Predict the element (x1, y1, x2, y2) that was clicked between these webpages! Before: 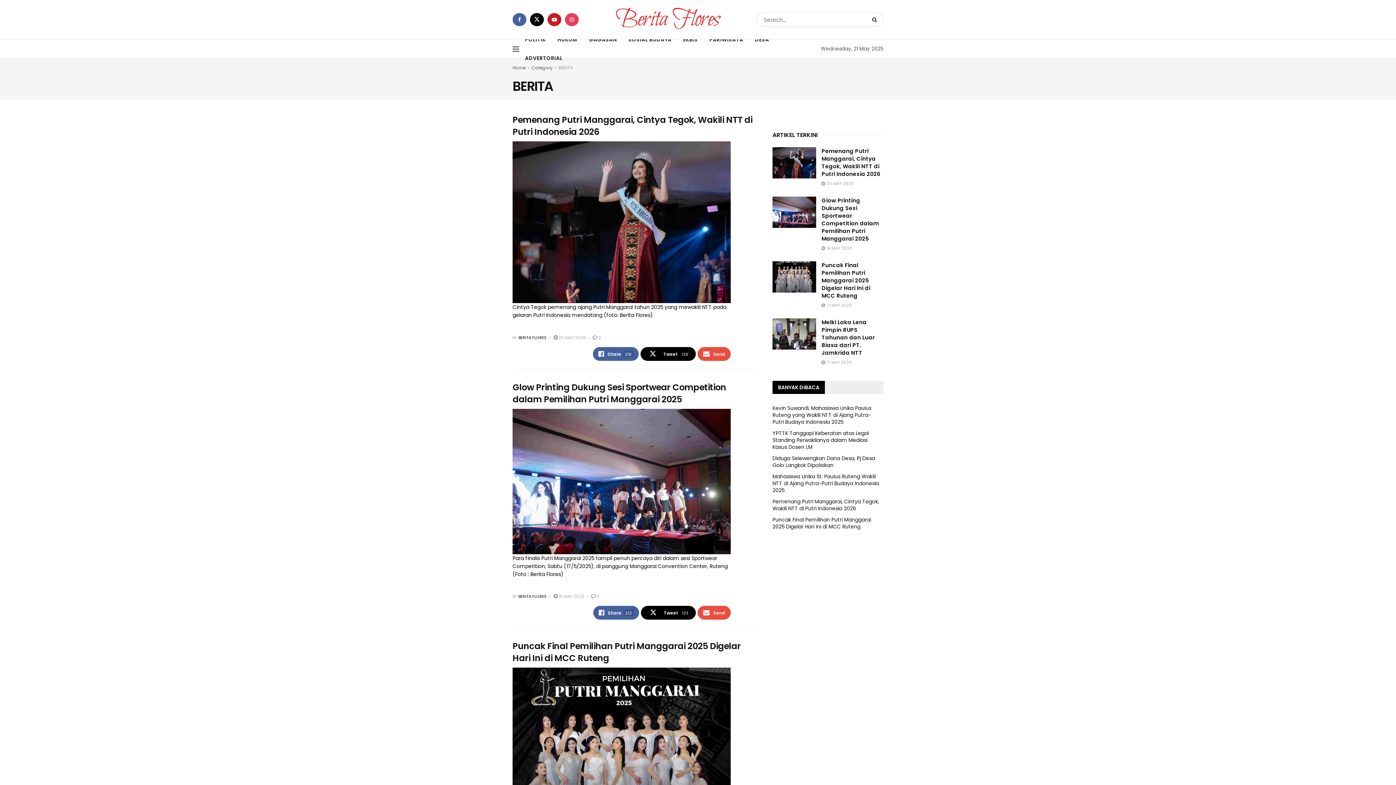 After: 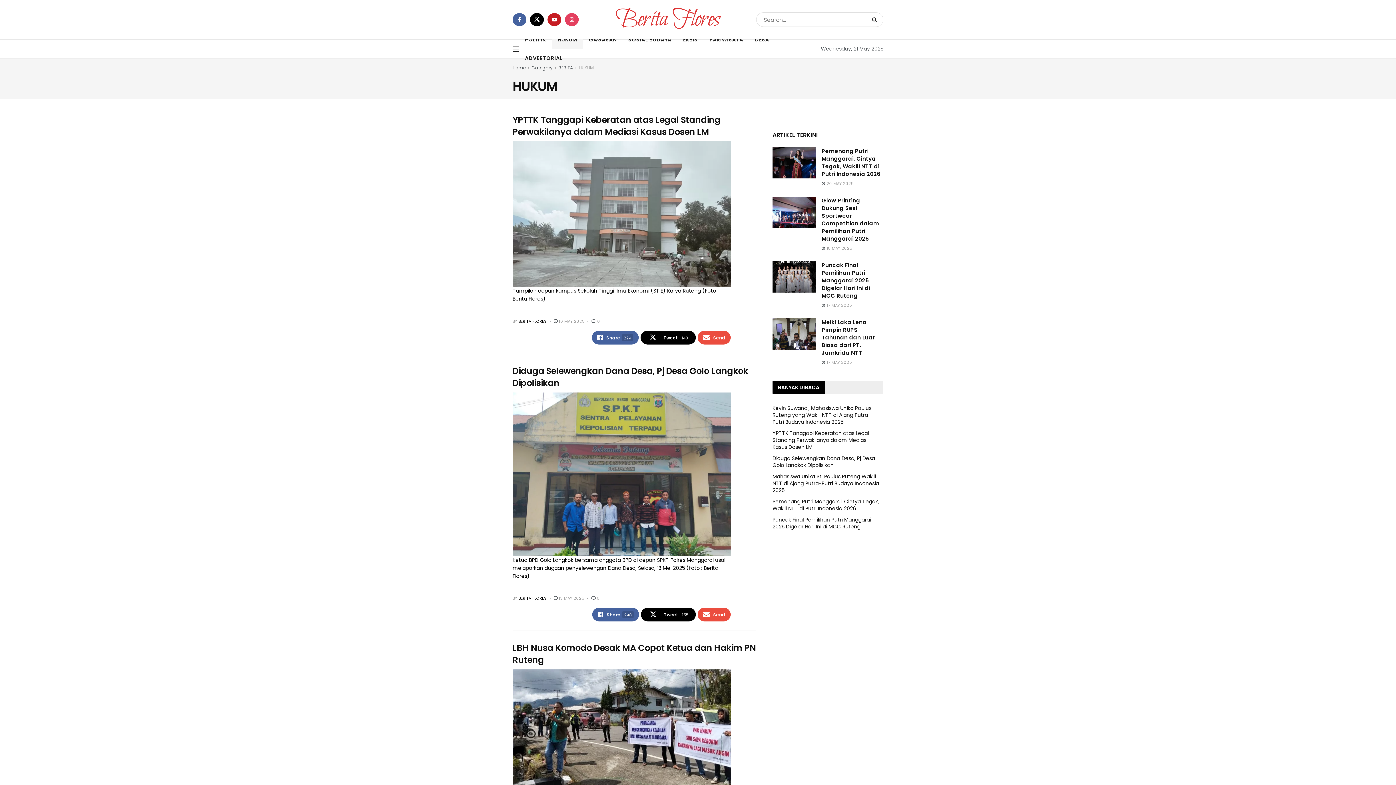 Action: label: HUKUM bbox: (551, 30, 583, 48)